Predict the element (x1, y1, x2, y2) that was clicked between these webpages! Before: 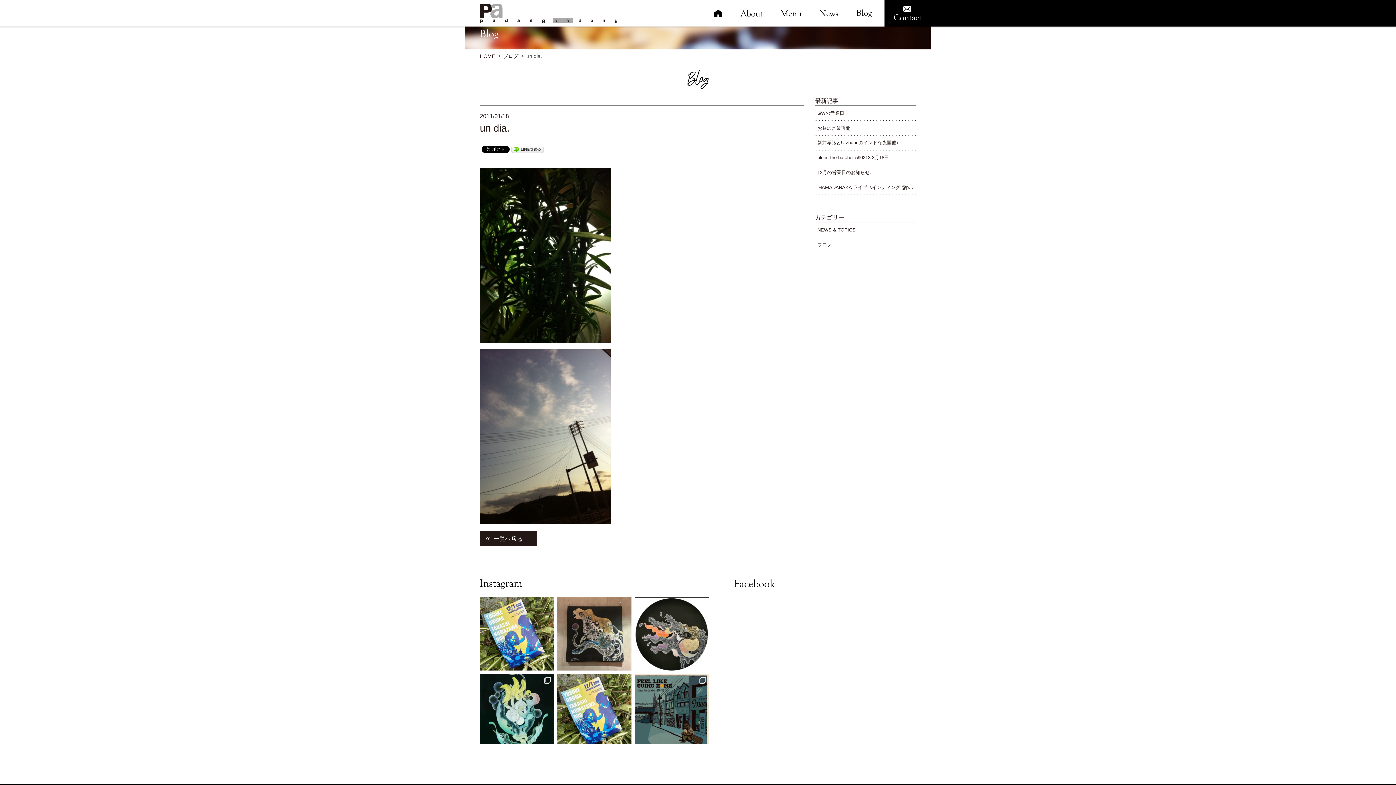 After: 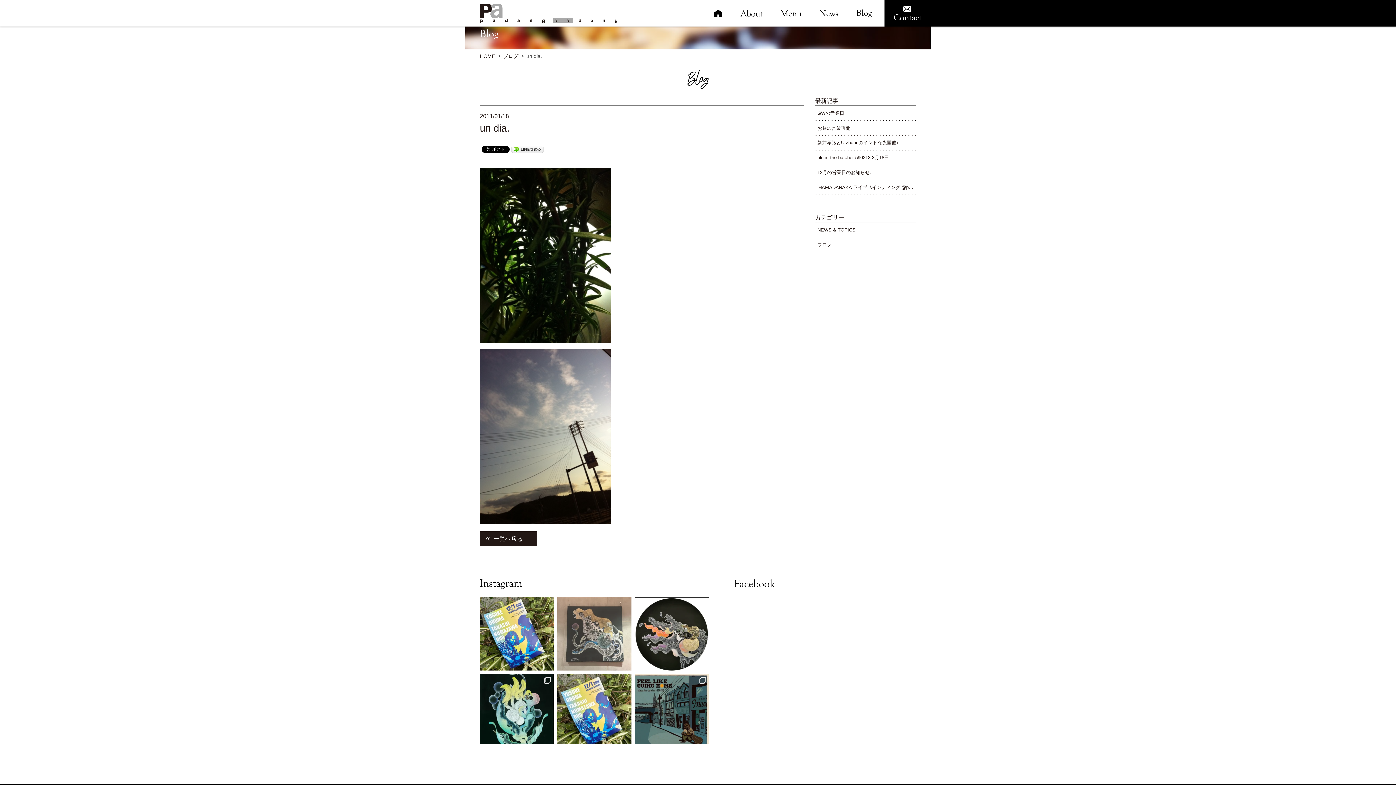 Action: bbox: (557, 597, 631, 670)